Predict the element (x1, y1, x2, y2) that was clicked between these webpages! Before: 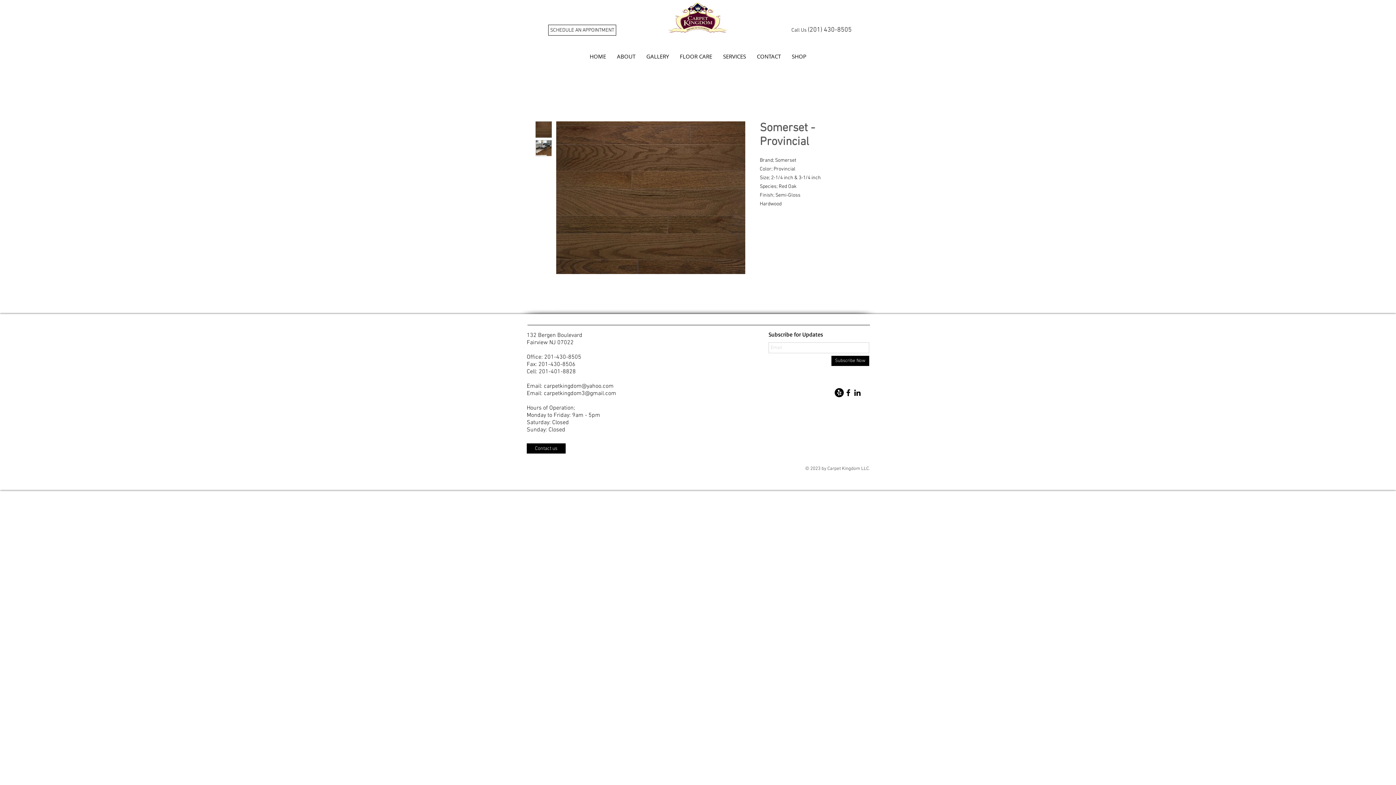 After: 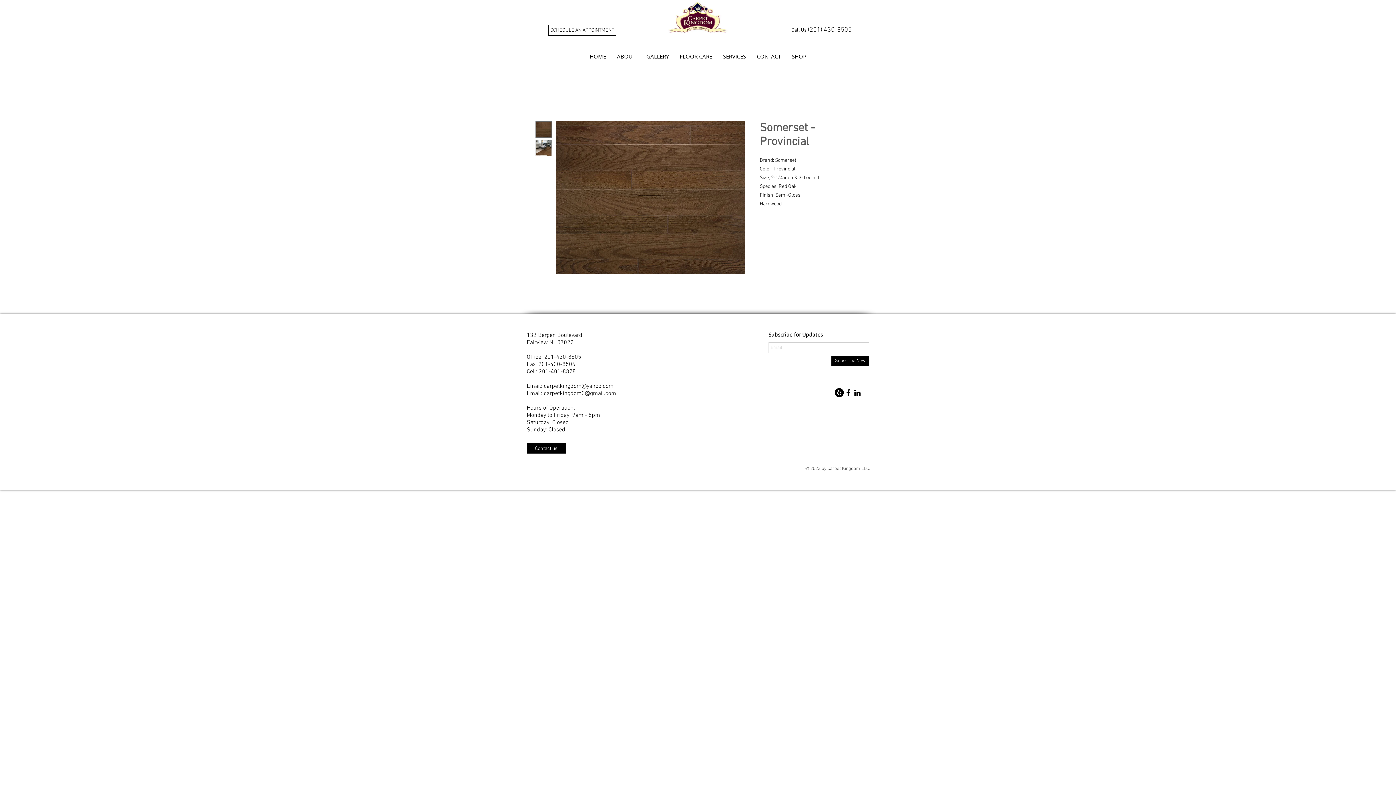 Action: label: Facebook bbox: (844, 388, 853, 397)